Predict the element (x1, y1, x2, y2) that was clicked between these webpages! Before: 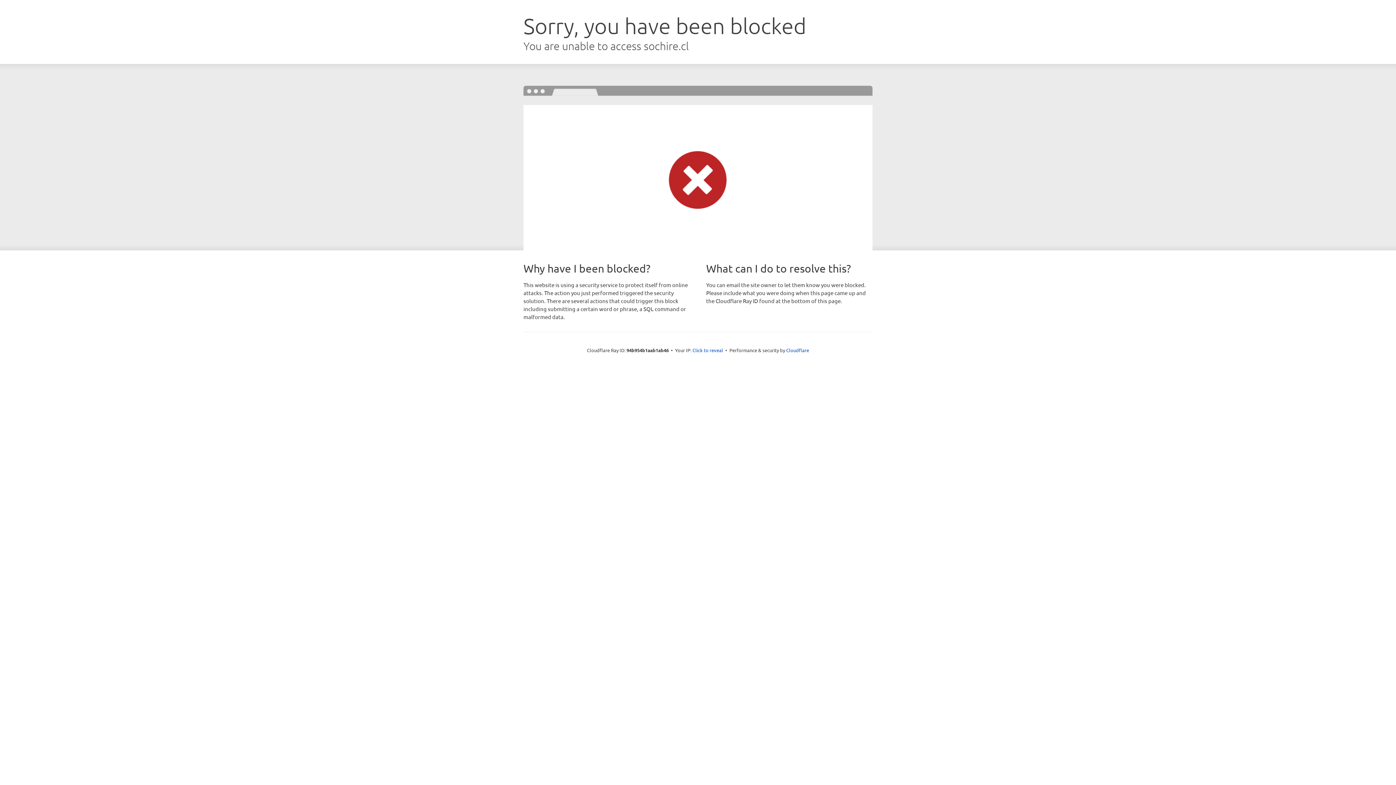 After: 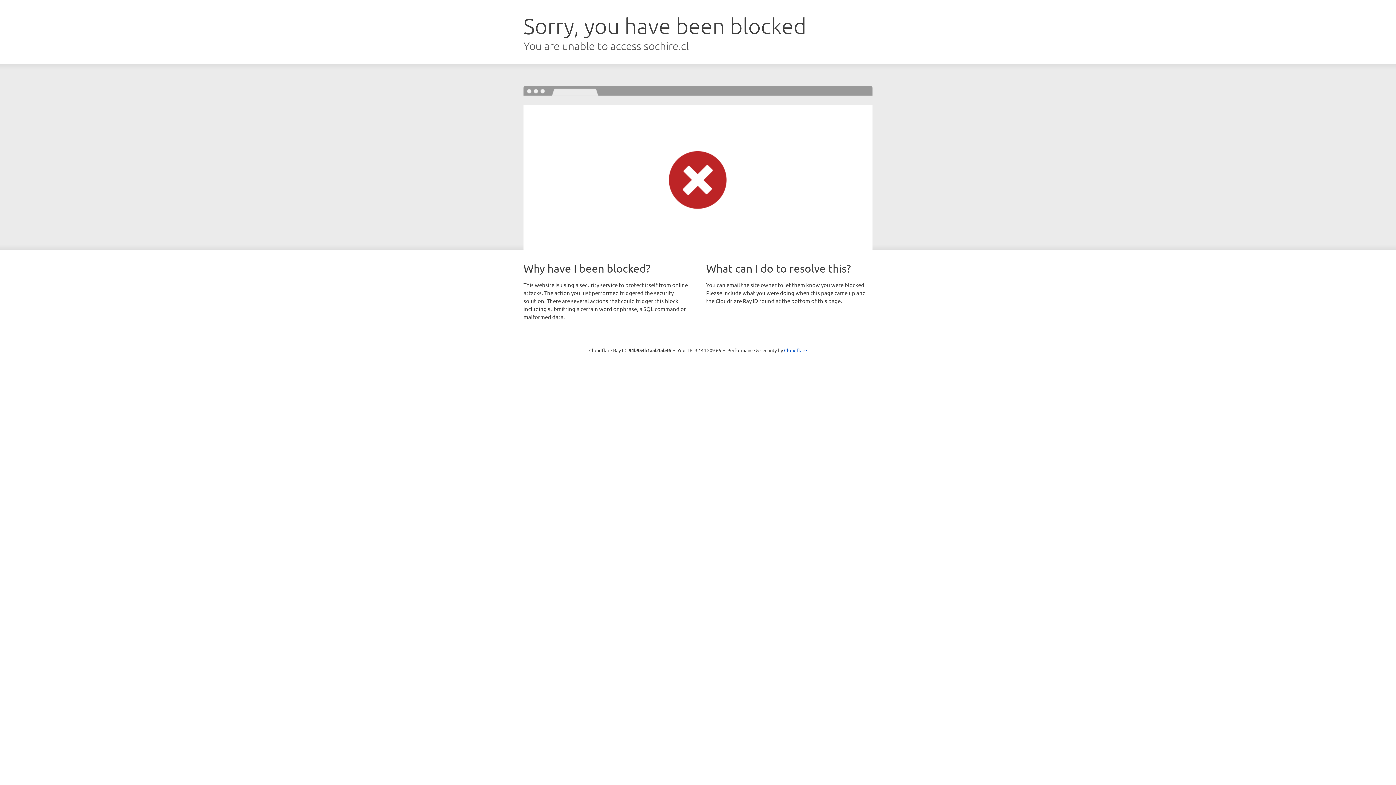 Action: bbox: (692, 346, 723, 353) label: Click to reveal